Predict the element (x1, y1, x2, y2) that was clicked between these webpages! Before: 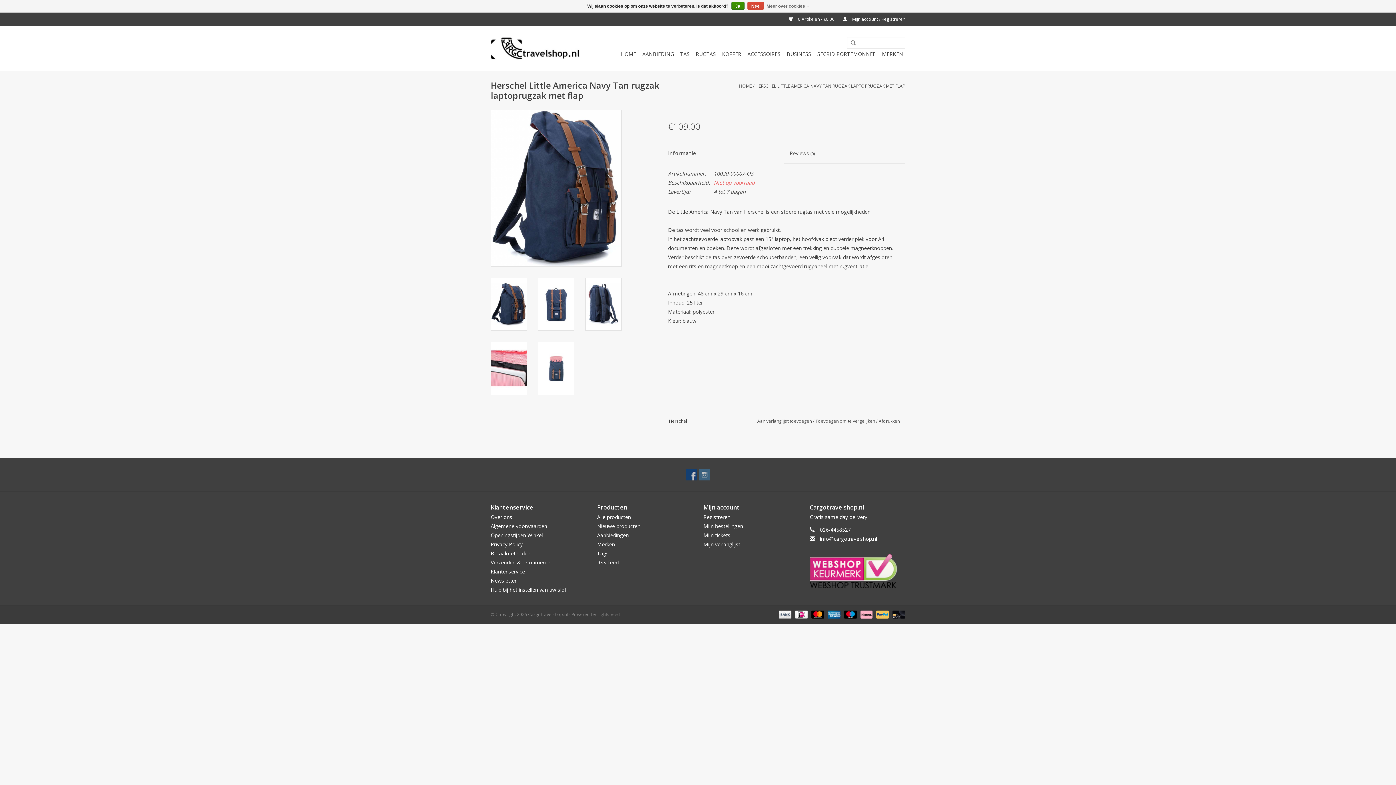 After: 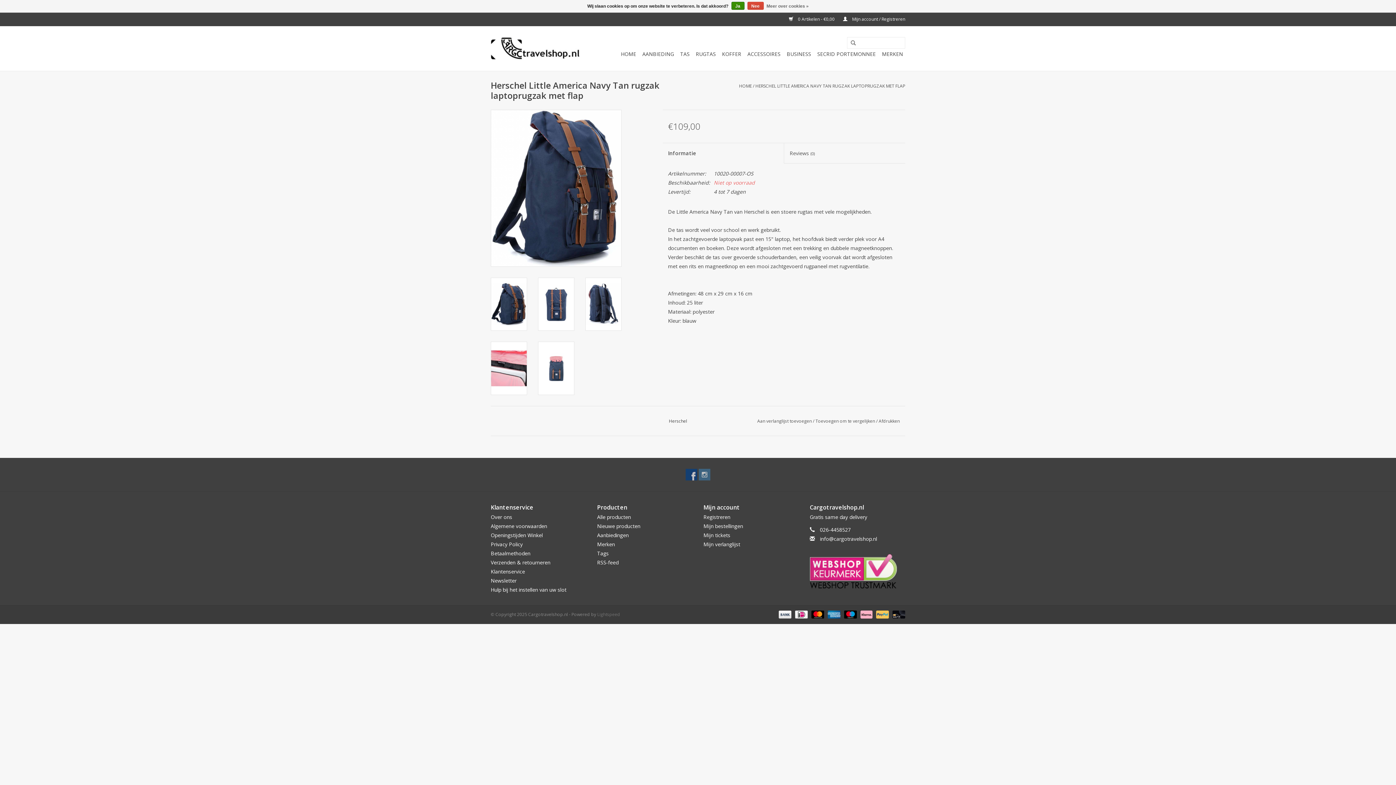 Action: label: Informatie bbox: (662, 143, 784, 163)